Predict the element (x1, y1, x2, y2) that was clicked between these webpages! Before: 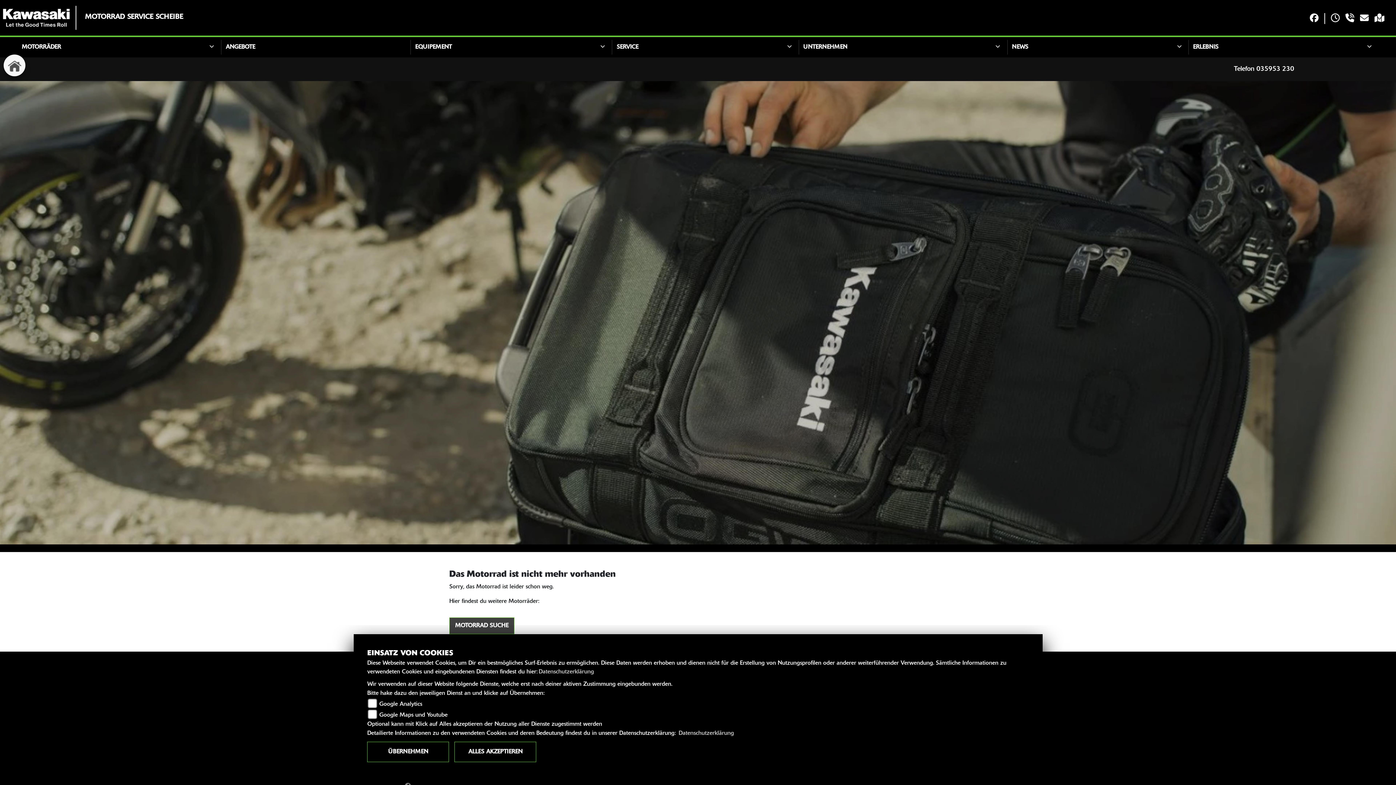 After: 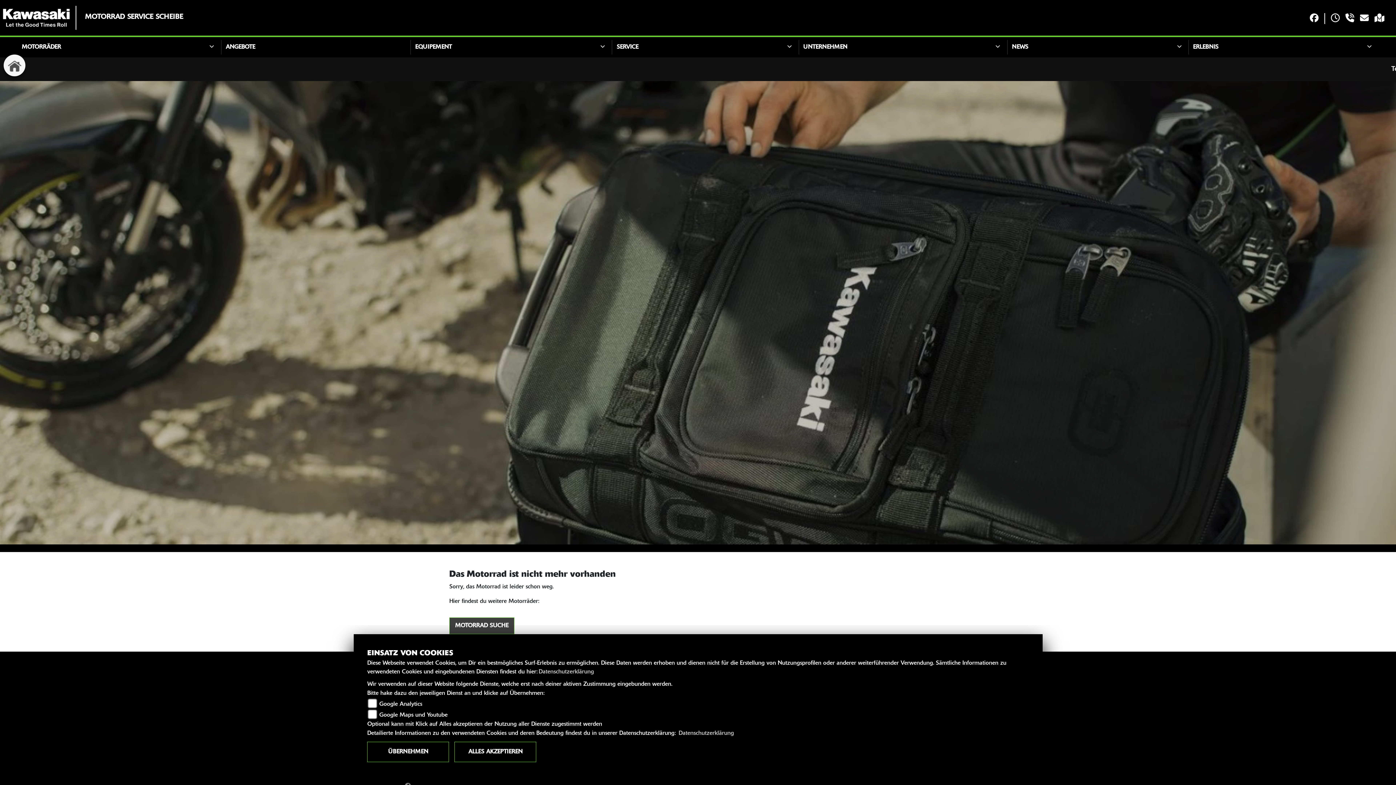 Action: bbox: (1307, 13, 1321, 23)